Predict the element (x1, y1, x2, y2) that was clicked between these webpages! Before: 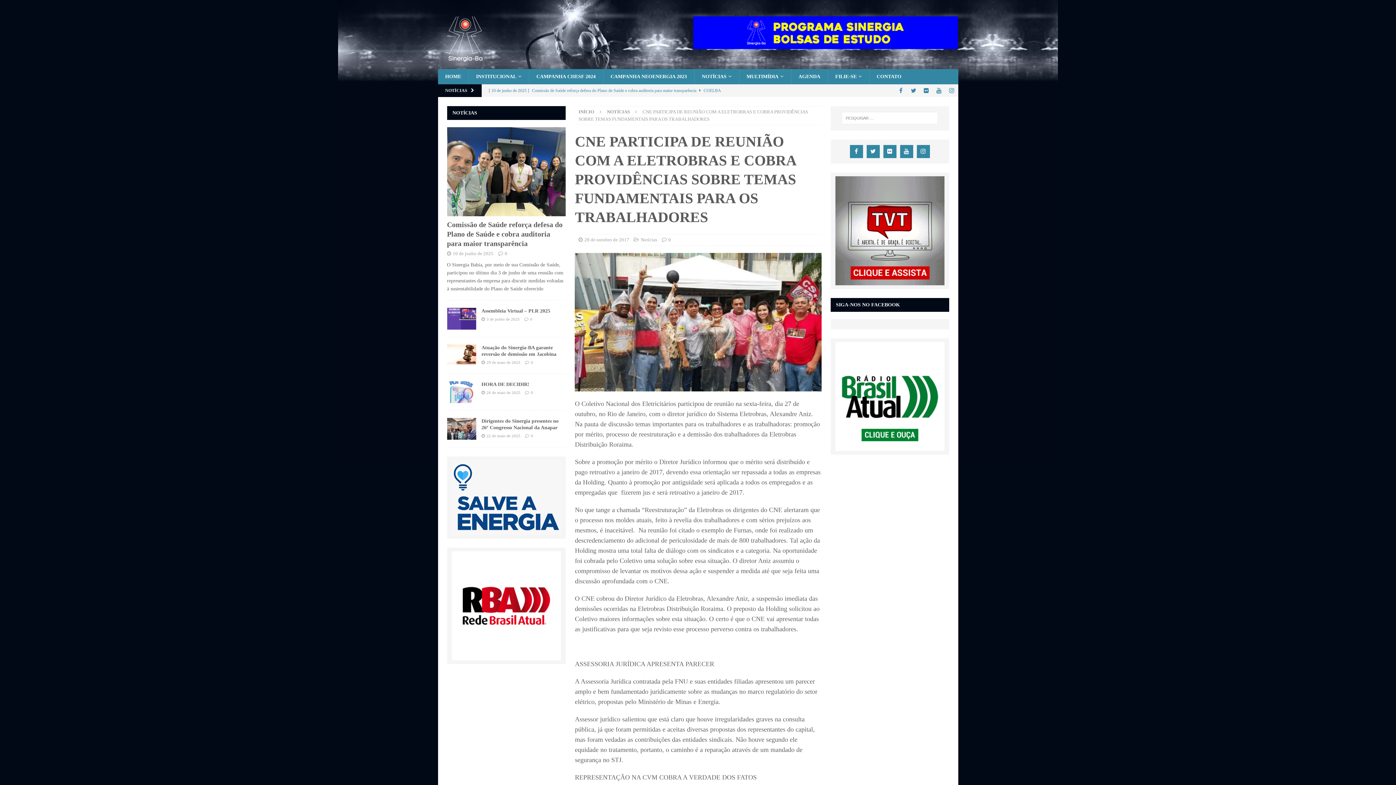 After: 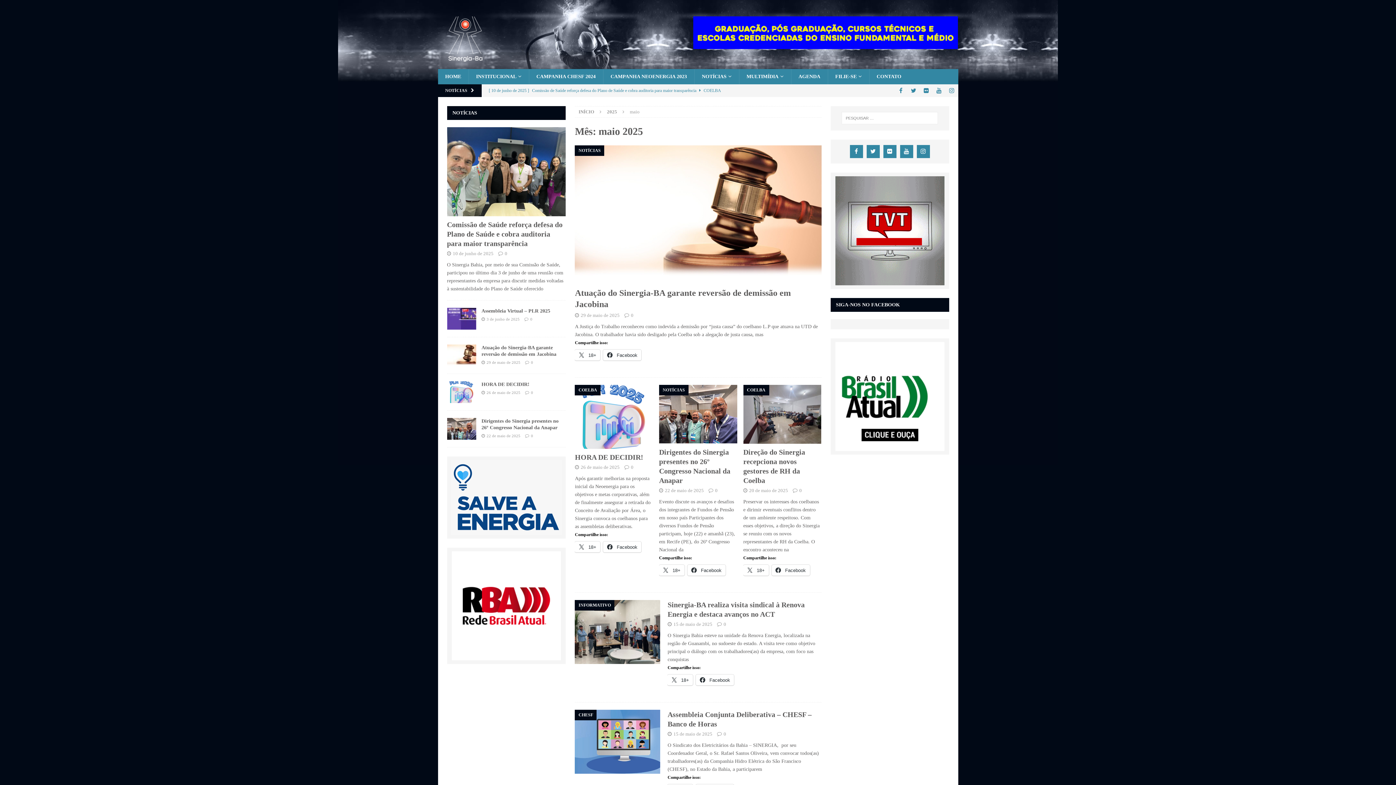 Action: label: 26 de maio de 2025 bbox: (486, 390, 520, 394)